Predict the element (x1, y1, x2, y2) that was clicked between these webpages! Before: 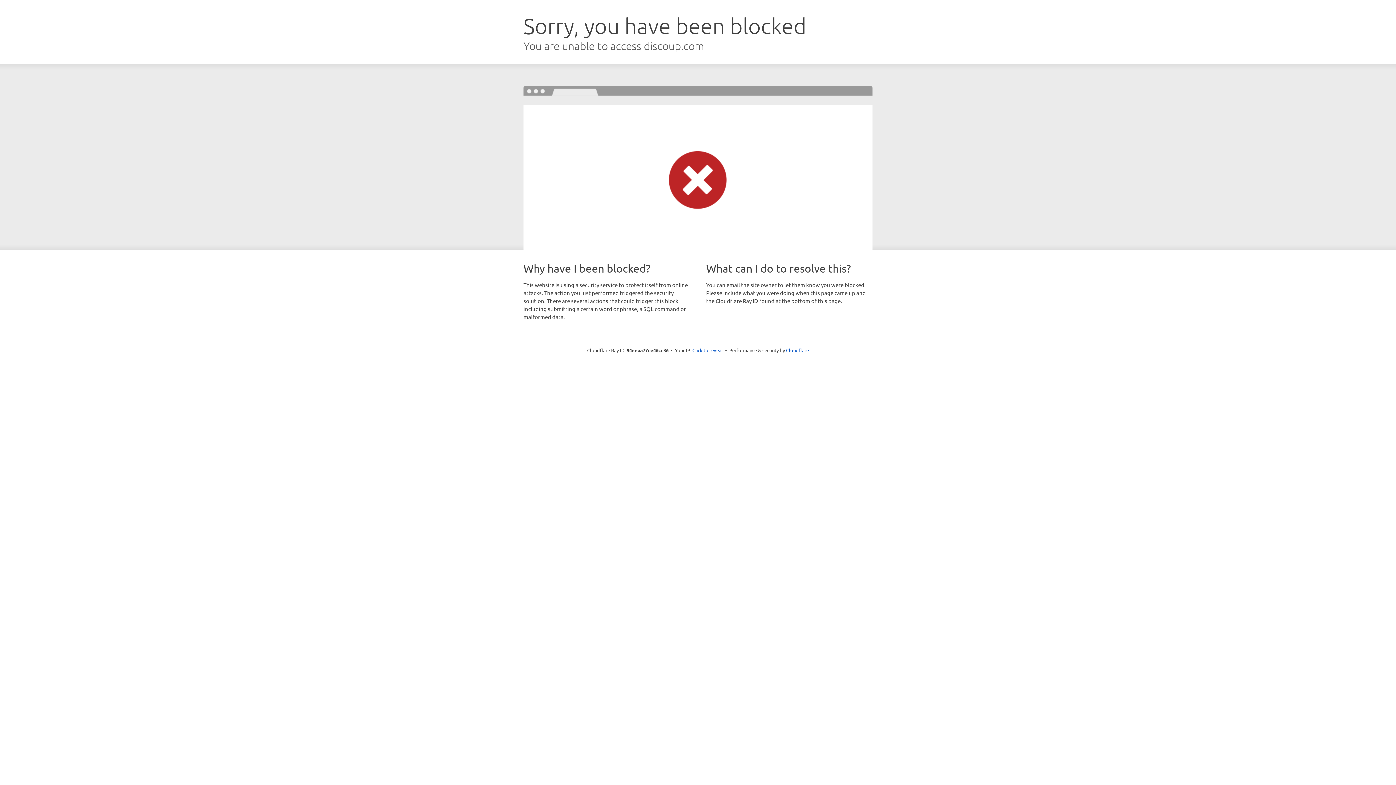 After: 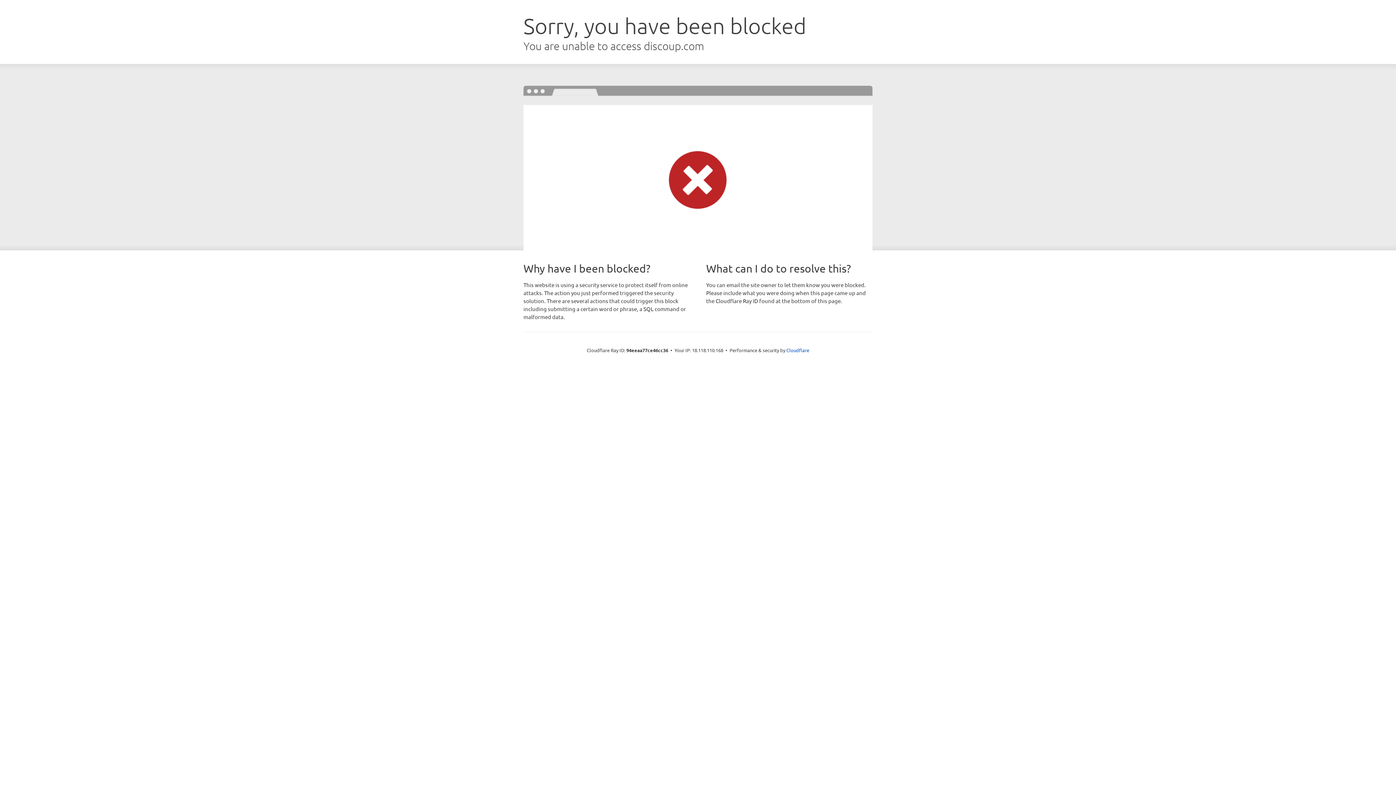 Action: label: Click to reveal bbox: (692, 346, 723, 353)